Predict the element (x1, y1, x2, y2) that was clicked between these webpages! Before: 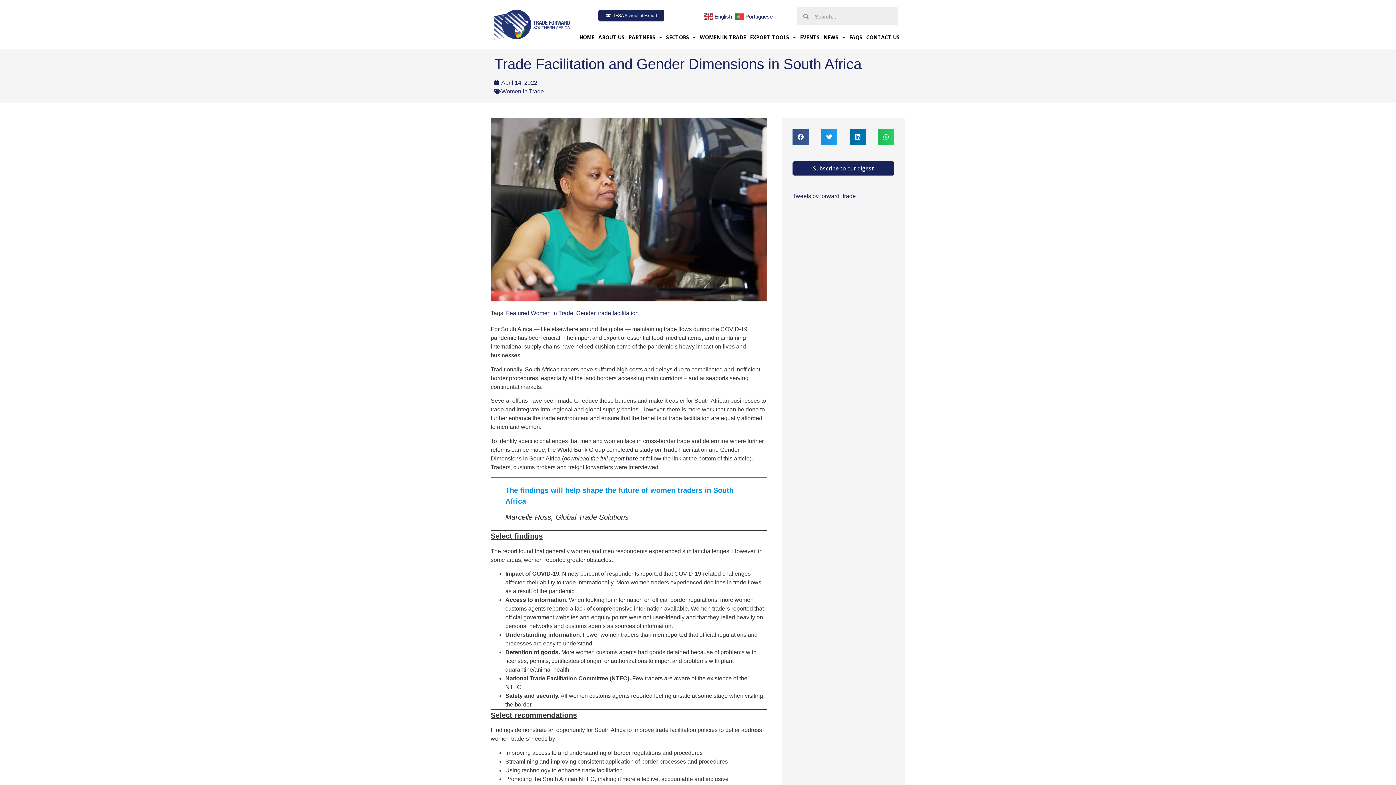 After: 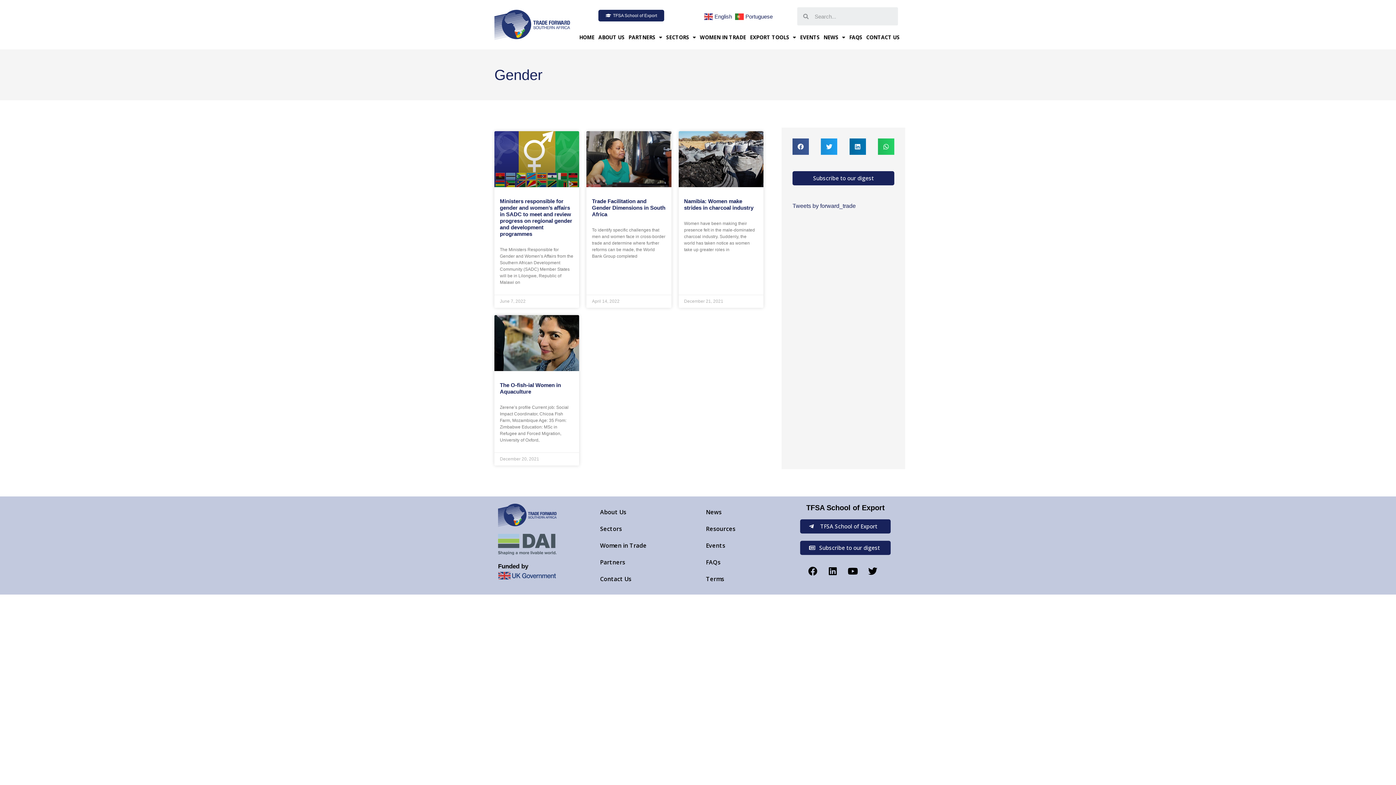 Action: label: Gender bbox: (576, 310, 595, 316)